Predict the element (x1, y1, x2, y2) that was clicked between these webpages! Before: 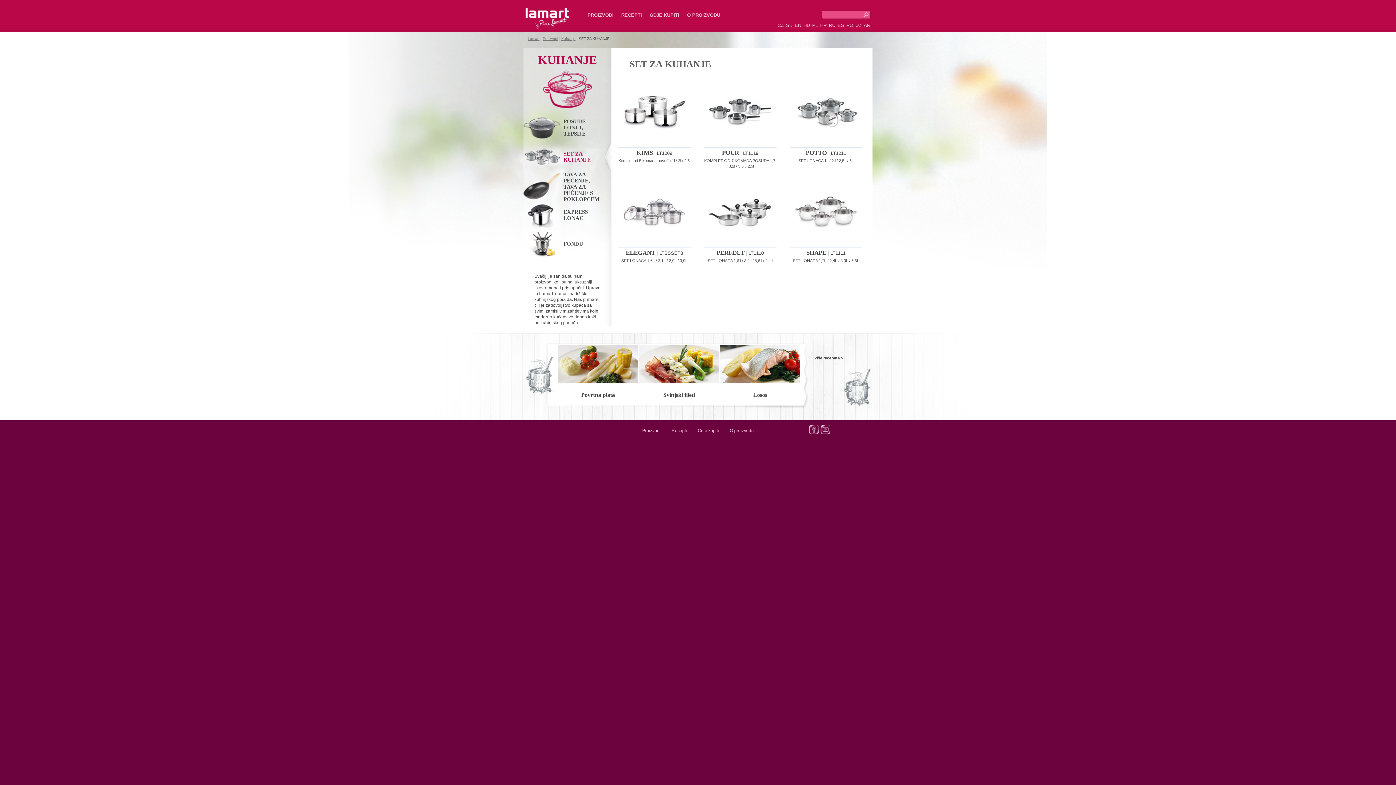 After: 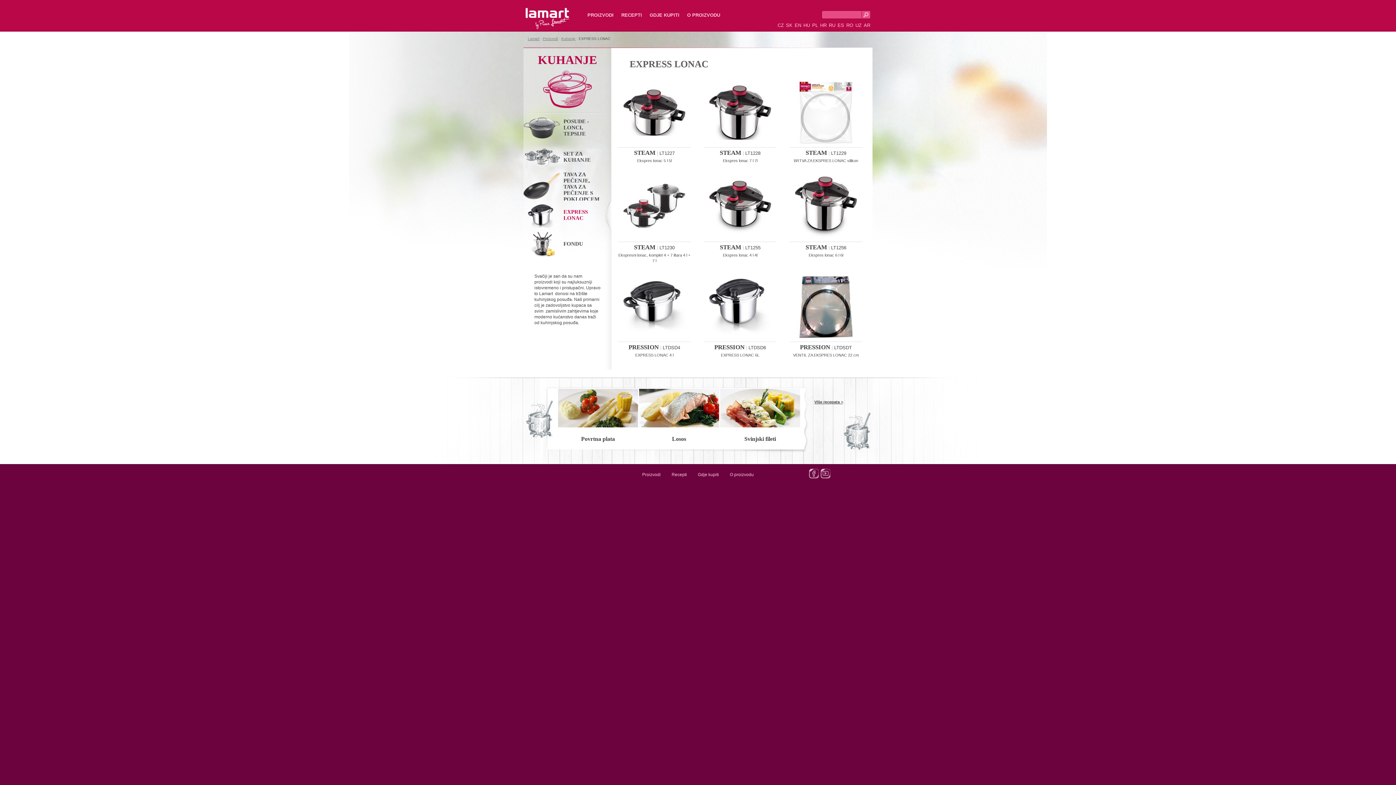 Action: label: EXPRESS LONAC
 bbox: (523, 200, 611, 236)